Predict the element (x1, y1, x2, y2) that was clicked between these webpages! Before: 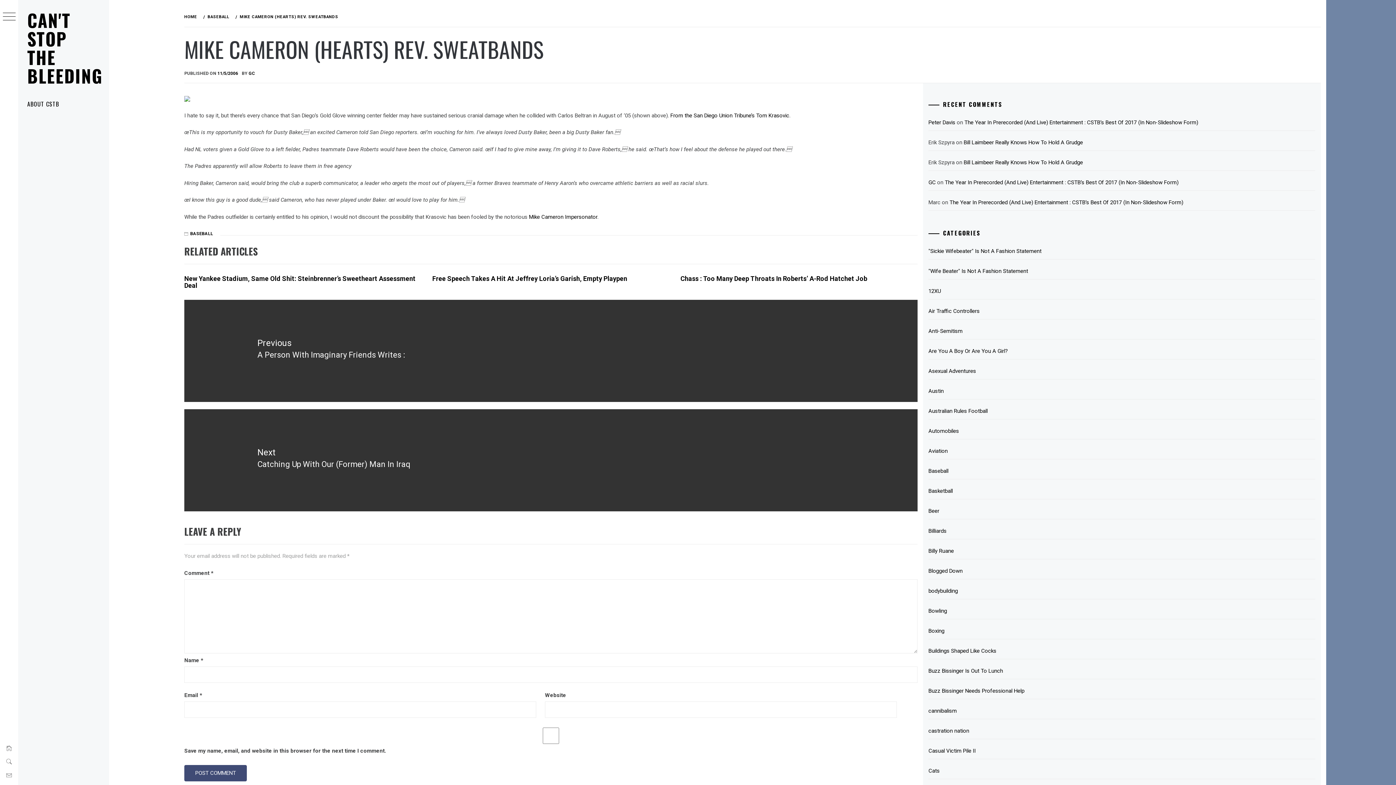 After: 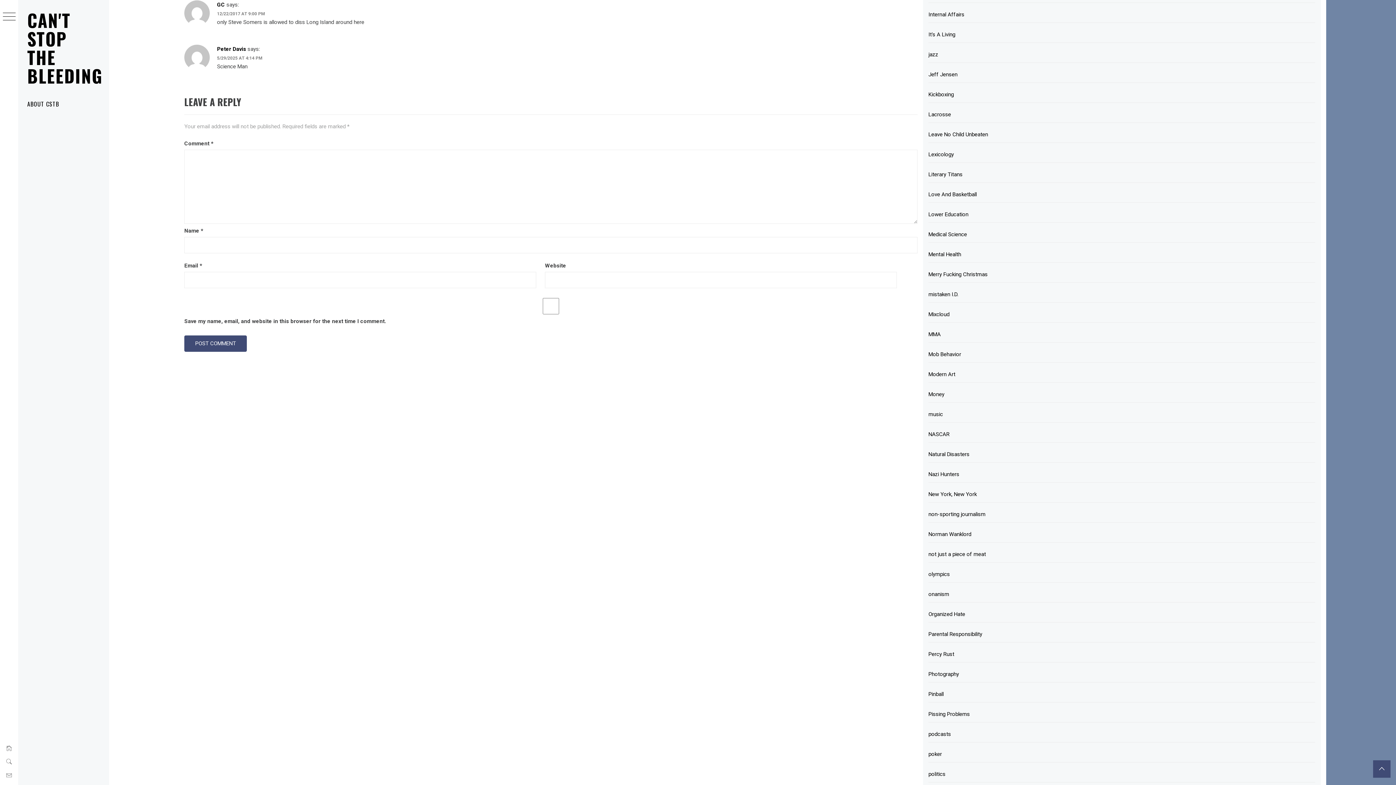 Action: bbox: (945, 179, 1178, 185) label: The Year In Prerecorded (And Live) Entertainment : CSTB’s Best Of 2017 (In Non-Slideshow Form)